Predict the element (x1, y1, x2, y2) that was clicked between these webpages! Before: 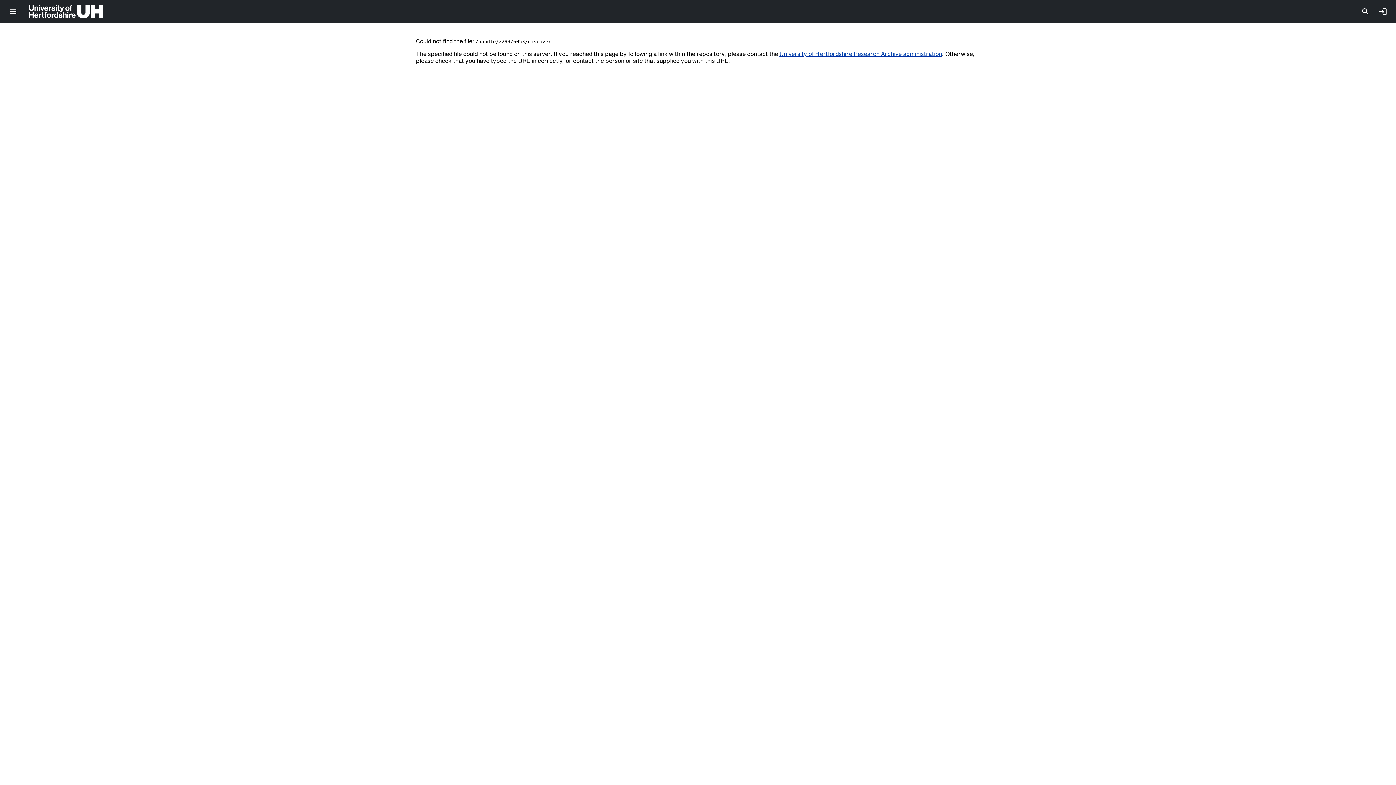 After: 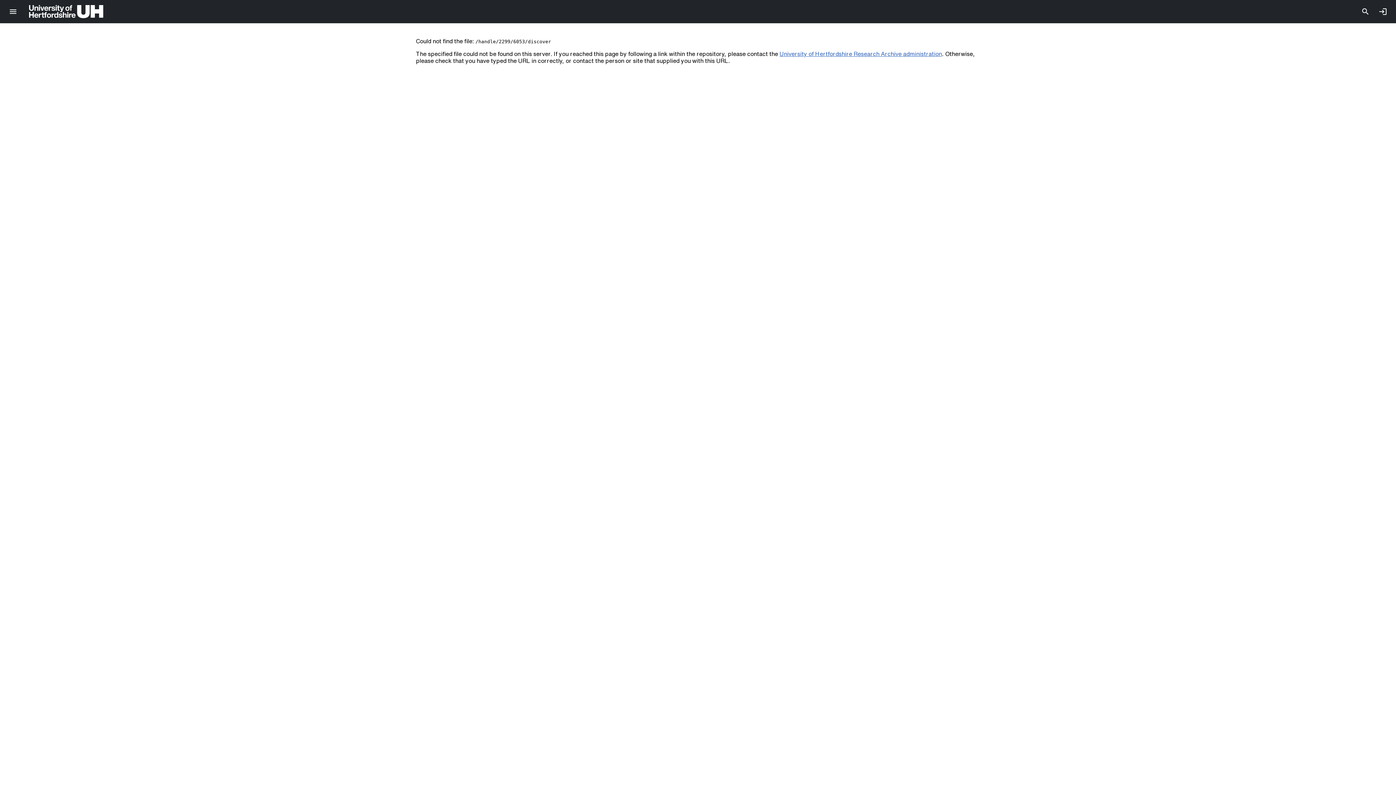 Action: bbox: (779, 50, 942, 56) label: University of Hertfordshire Research Archive administration